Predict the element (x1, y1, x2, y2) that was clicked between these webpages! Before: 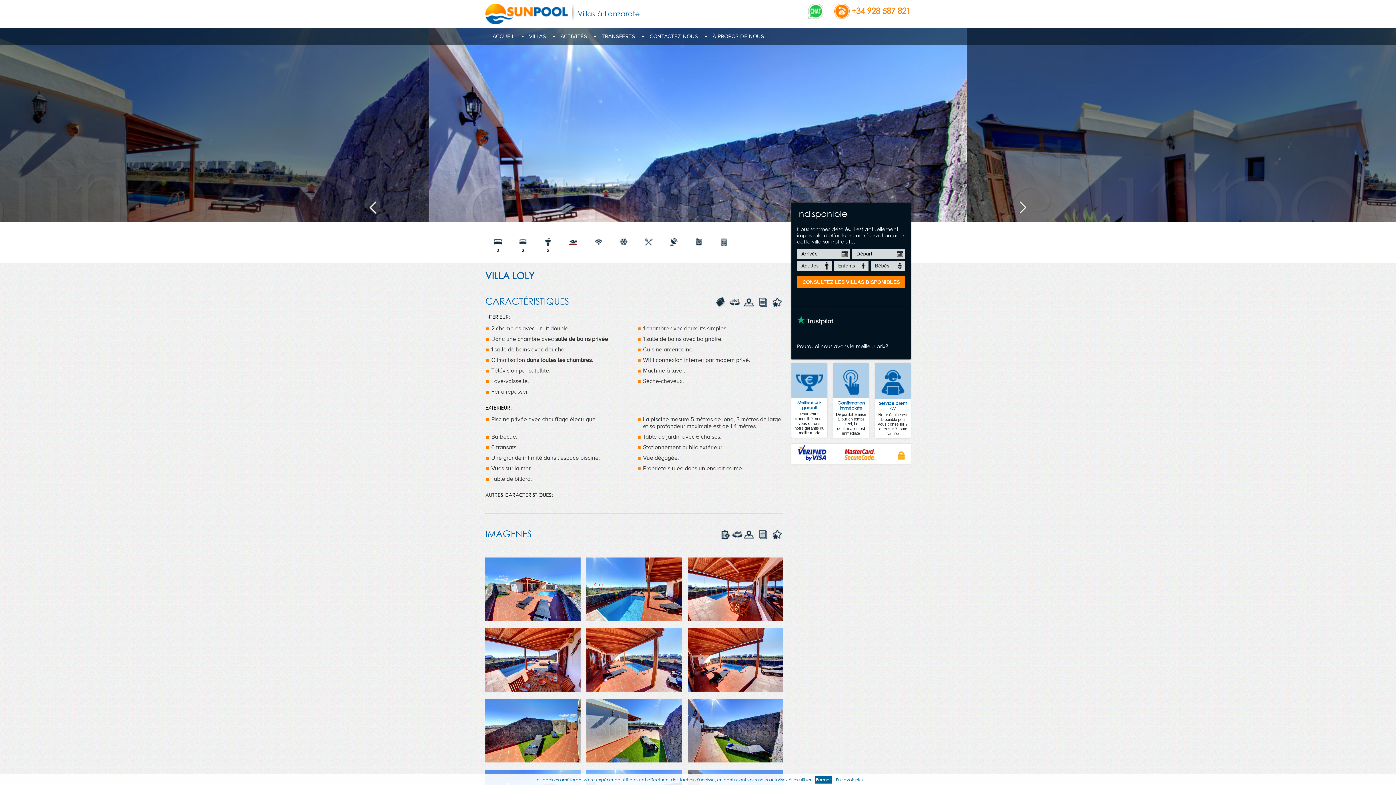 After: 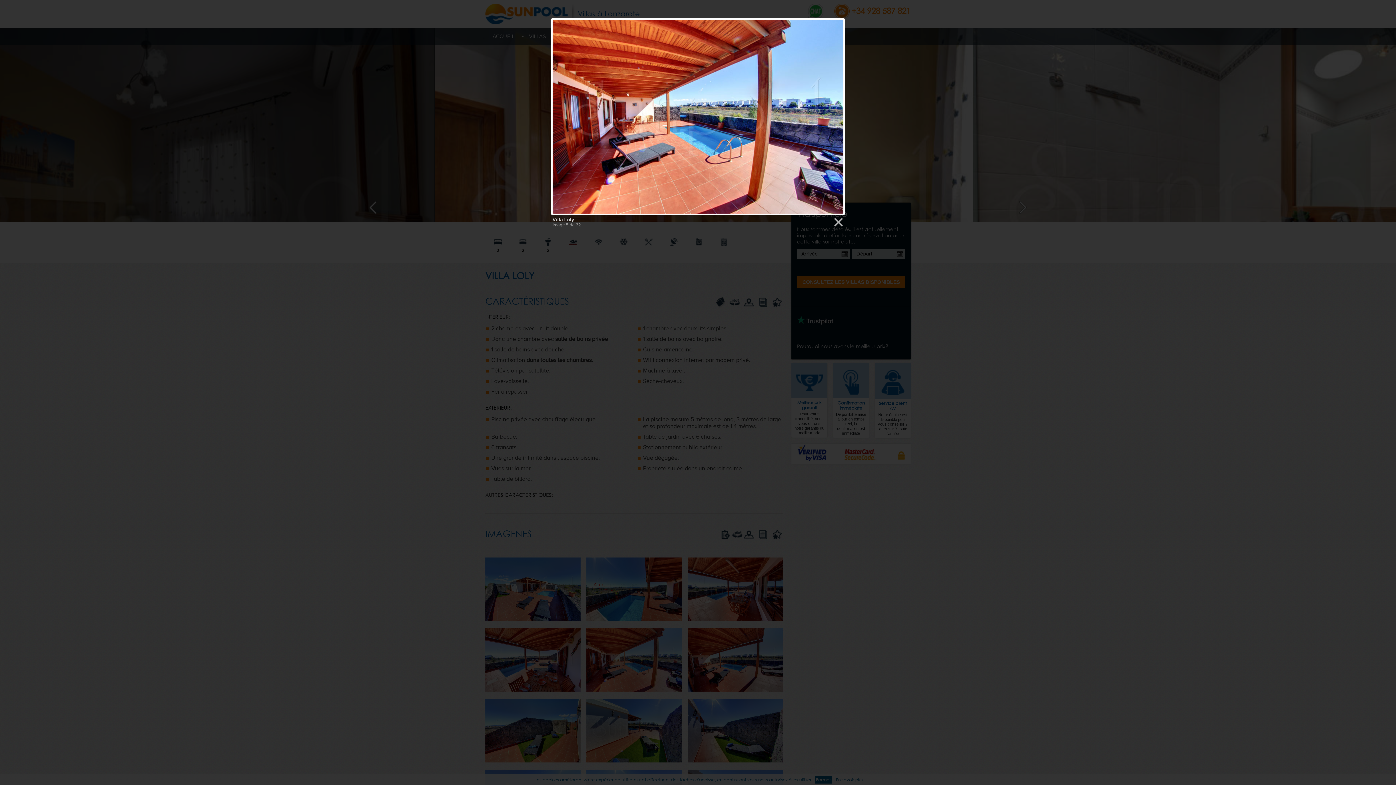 Action: bbox: (586, 656, 682, 662)